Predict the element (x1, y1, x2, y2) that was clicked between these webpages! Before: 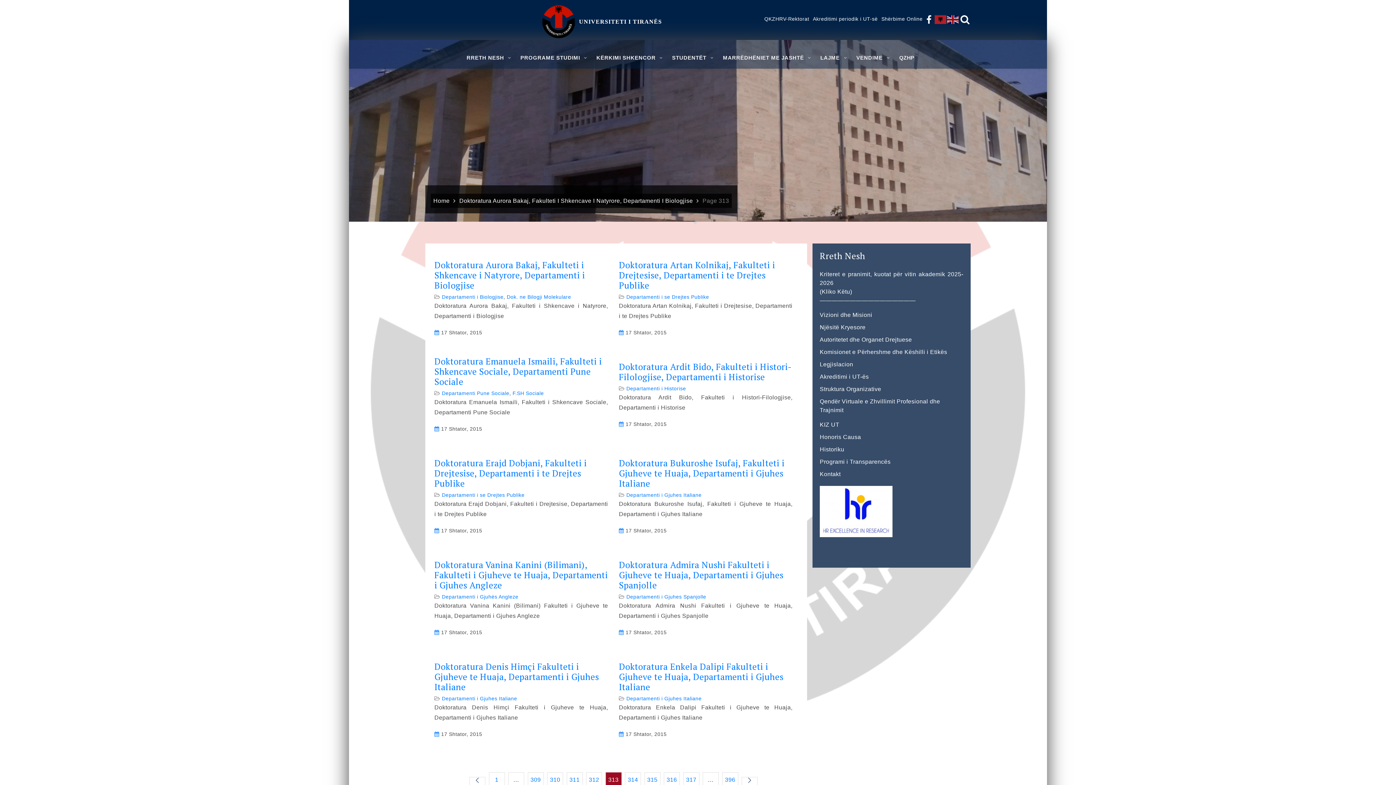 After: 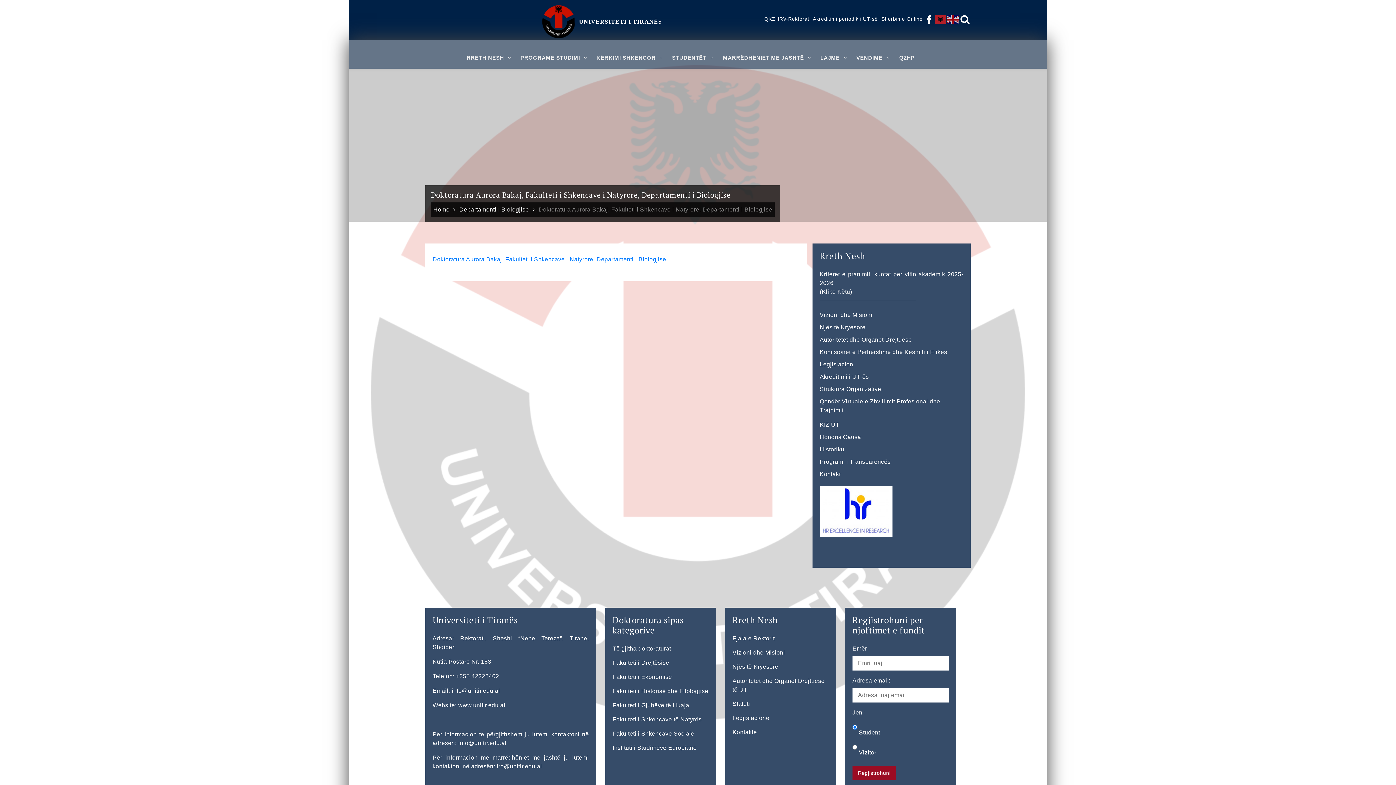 Action: label: 17 Shtator, 2015 bbox: (434, 327, 482, 338)